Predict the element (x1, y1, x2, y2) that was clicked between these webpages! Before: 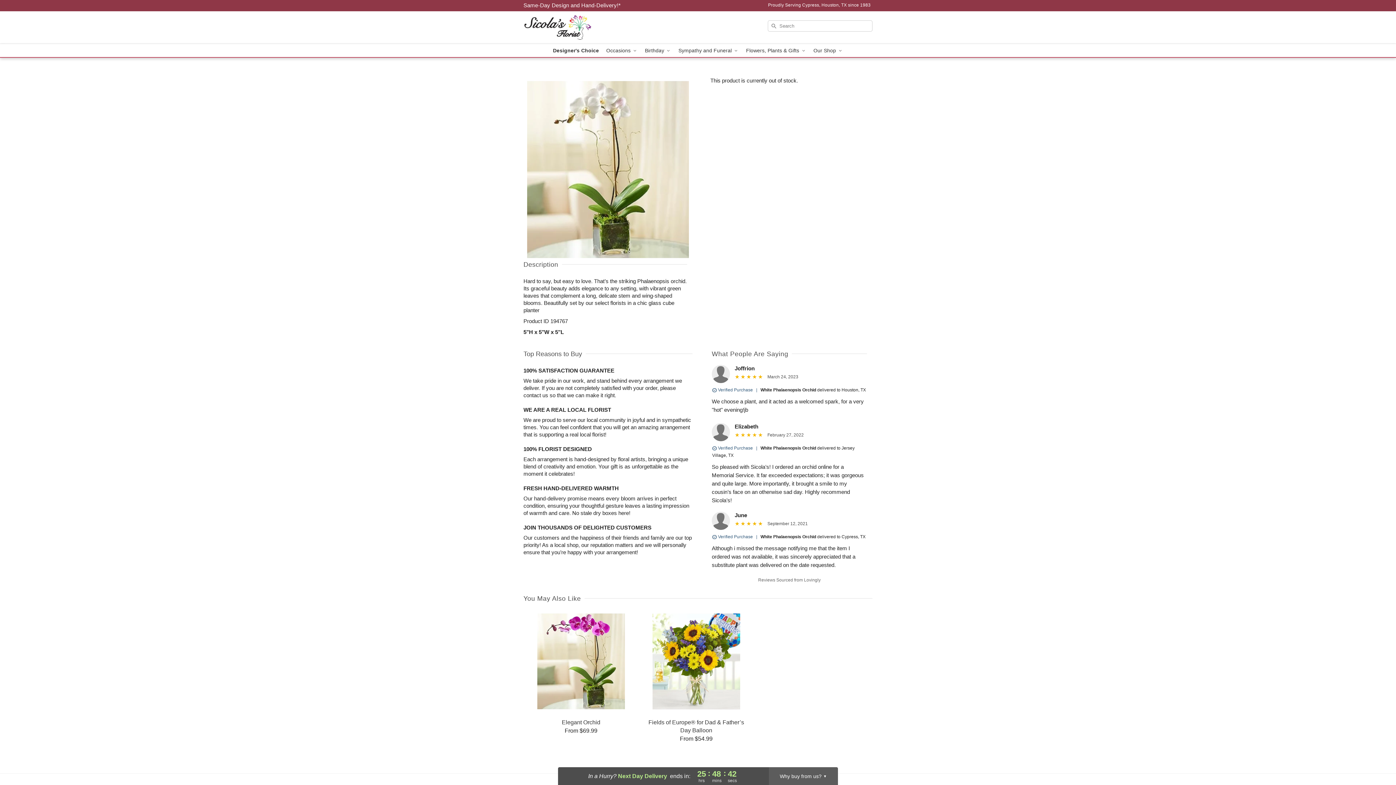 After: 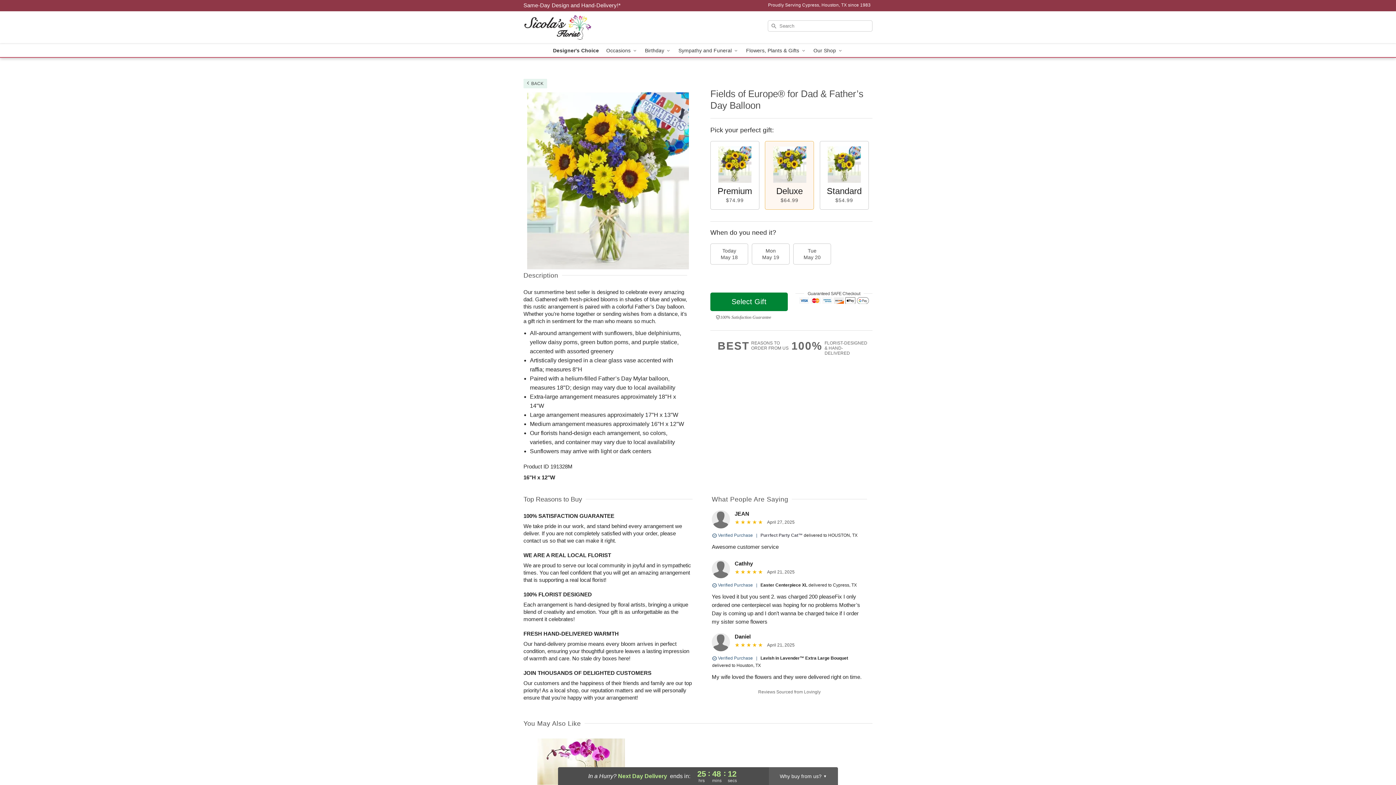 Action: label: Fields of Europe® for Dad & Father’s Day Balloon

From $54.99 bbox: (639, 612, 753, 742)